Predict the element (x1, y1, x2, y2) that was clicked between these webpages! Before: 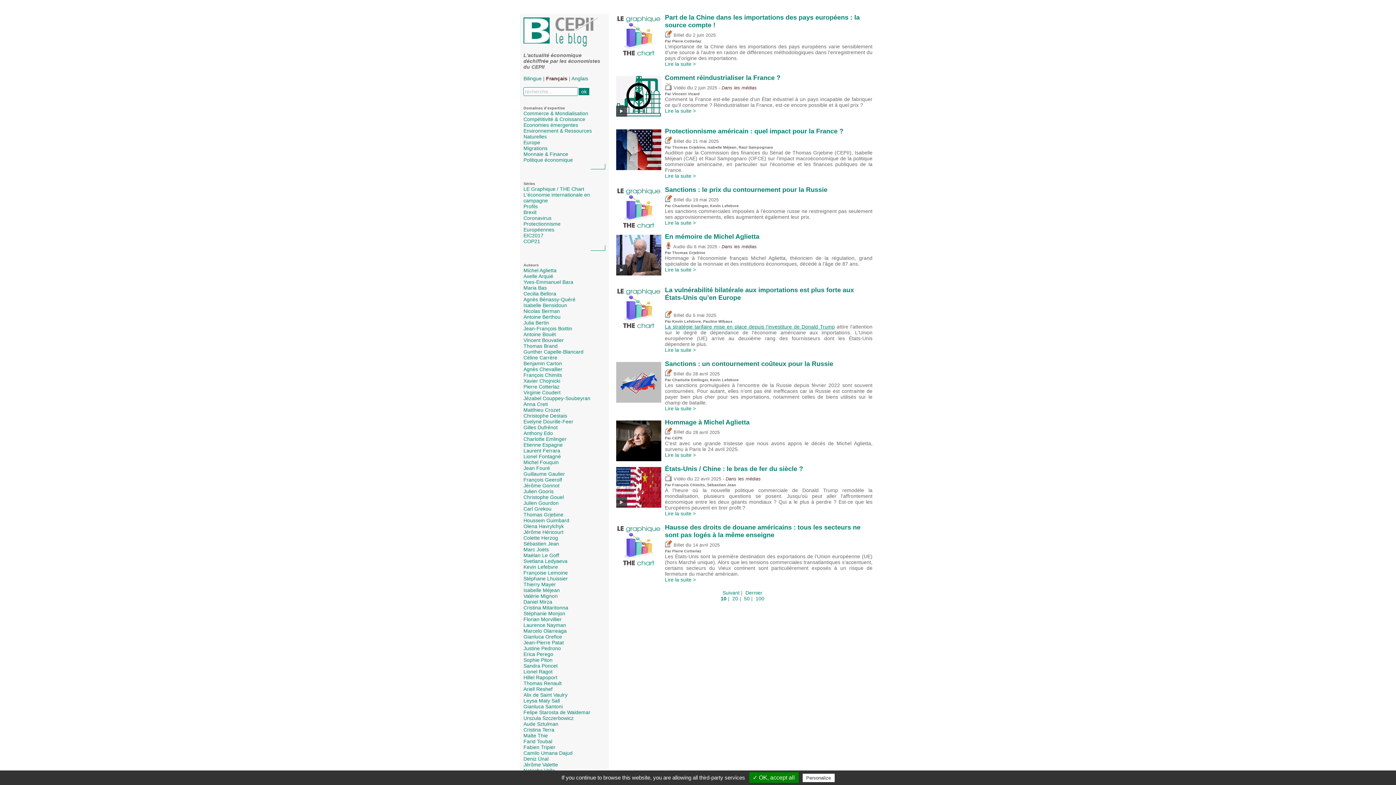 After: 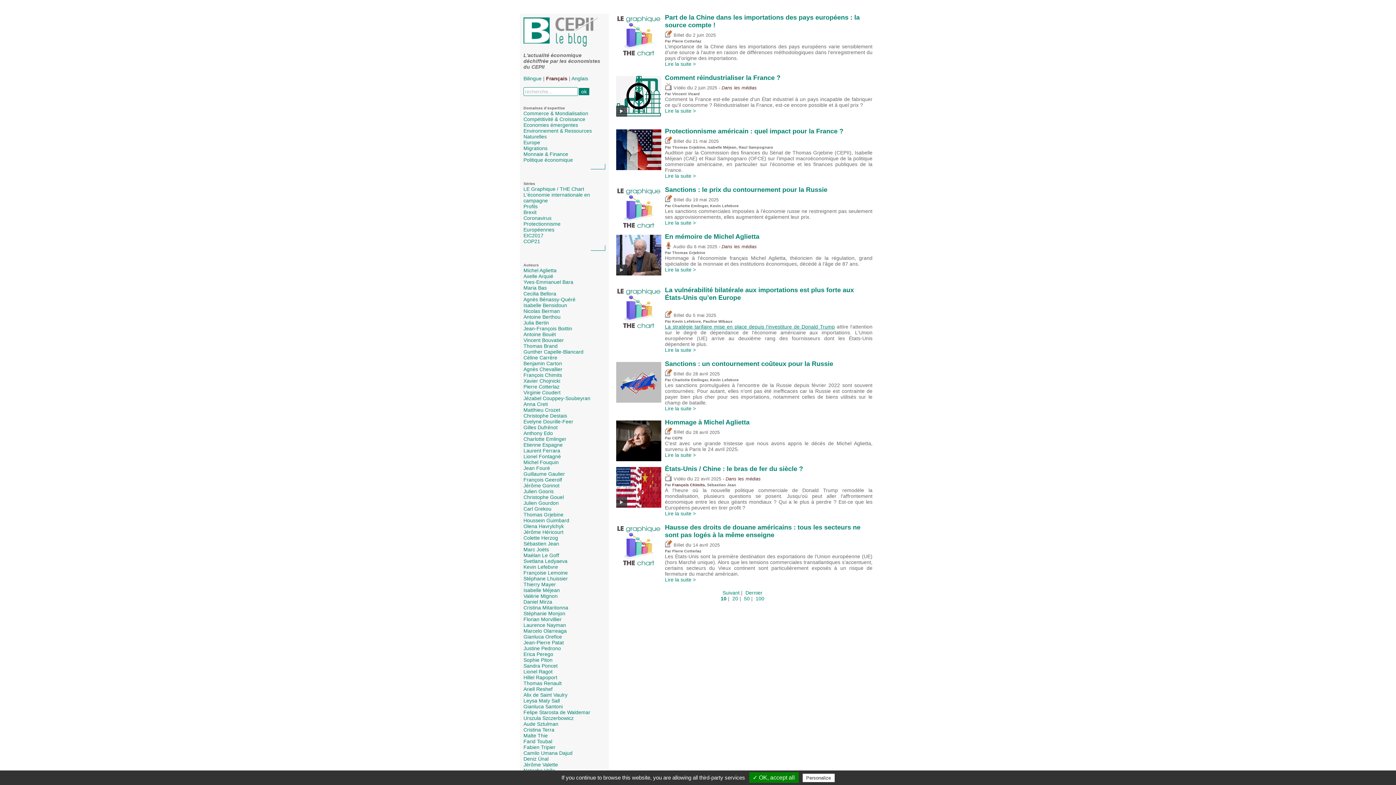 Action: bbox: (672, 483, 705, 487) label: François Chimits